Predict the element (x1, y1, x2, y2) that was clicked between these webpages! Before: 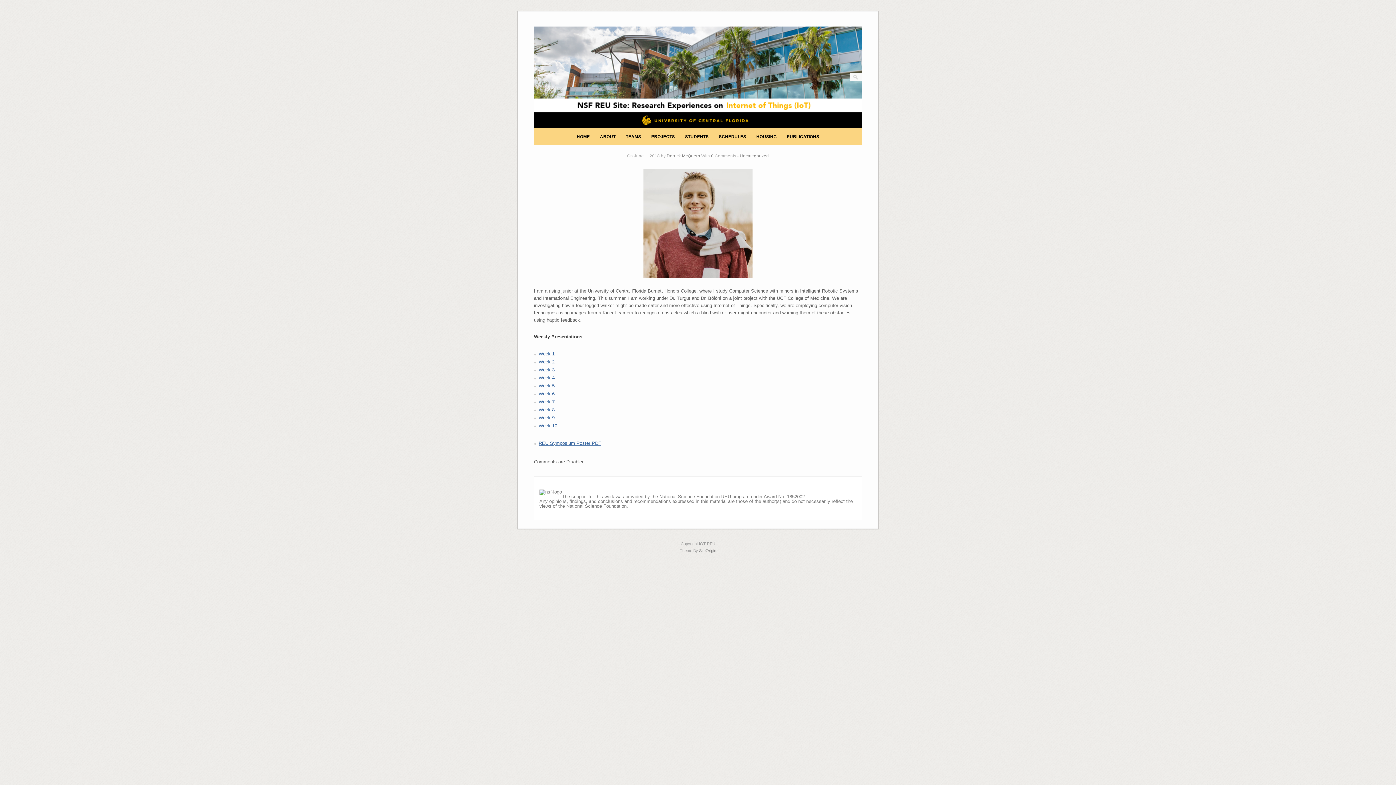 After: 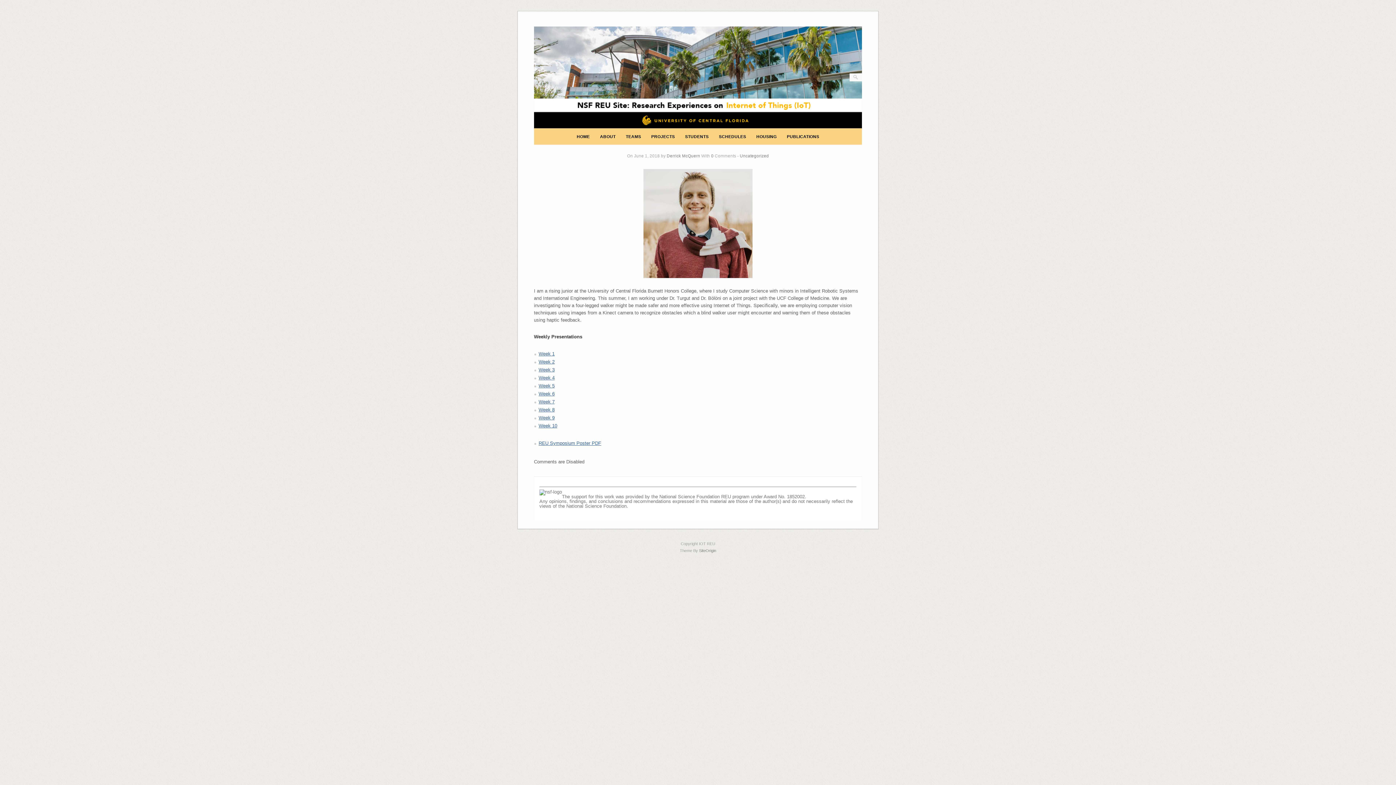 Action: bbox: (538, 359, 554, 364) label: Week 2